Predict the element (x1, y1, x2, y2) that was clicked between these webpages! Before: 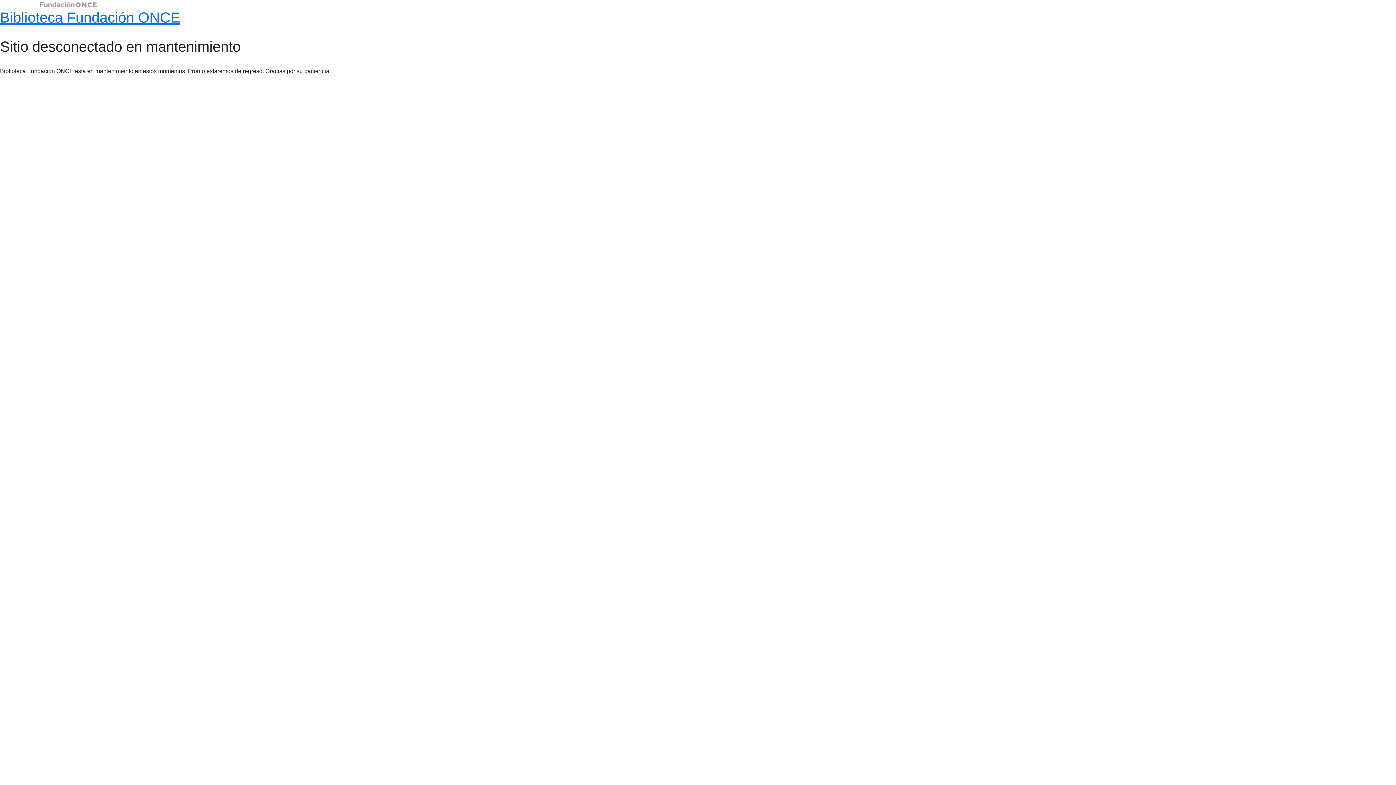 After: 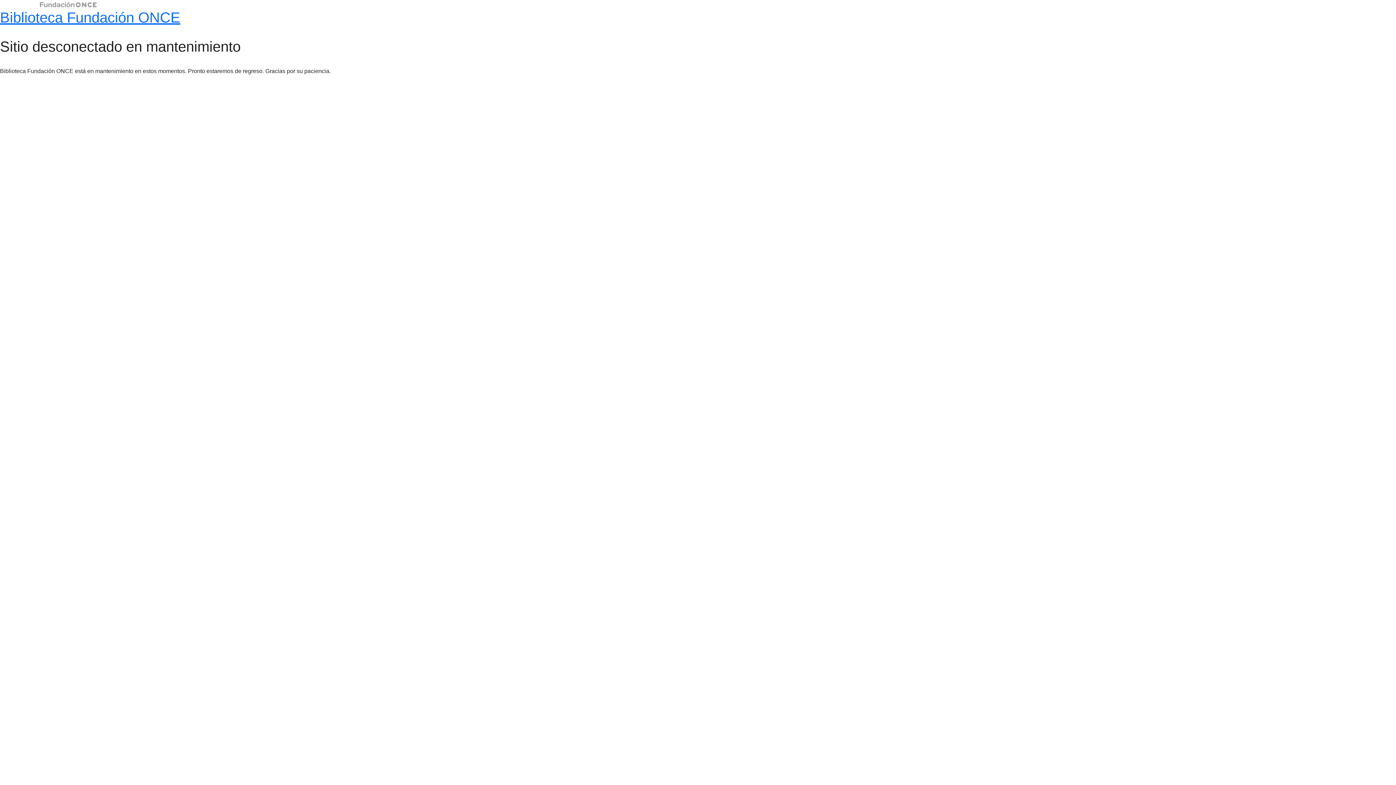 Action: bbox: (0, 9, 180, 25) label: Biblioteca Fundación ONCE